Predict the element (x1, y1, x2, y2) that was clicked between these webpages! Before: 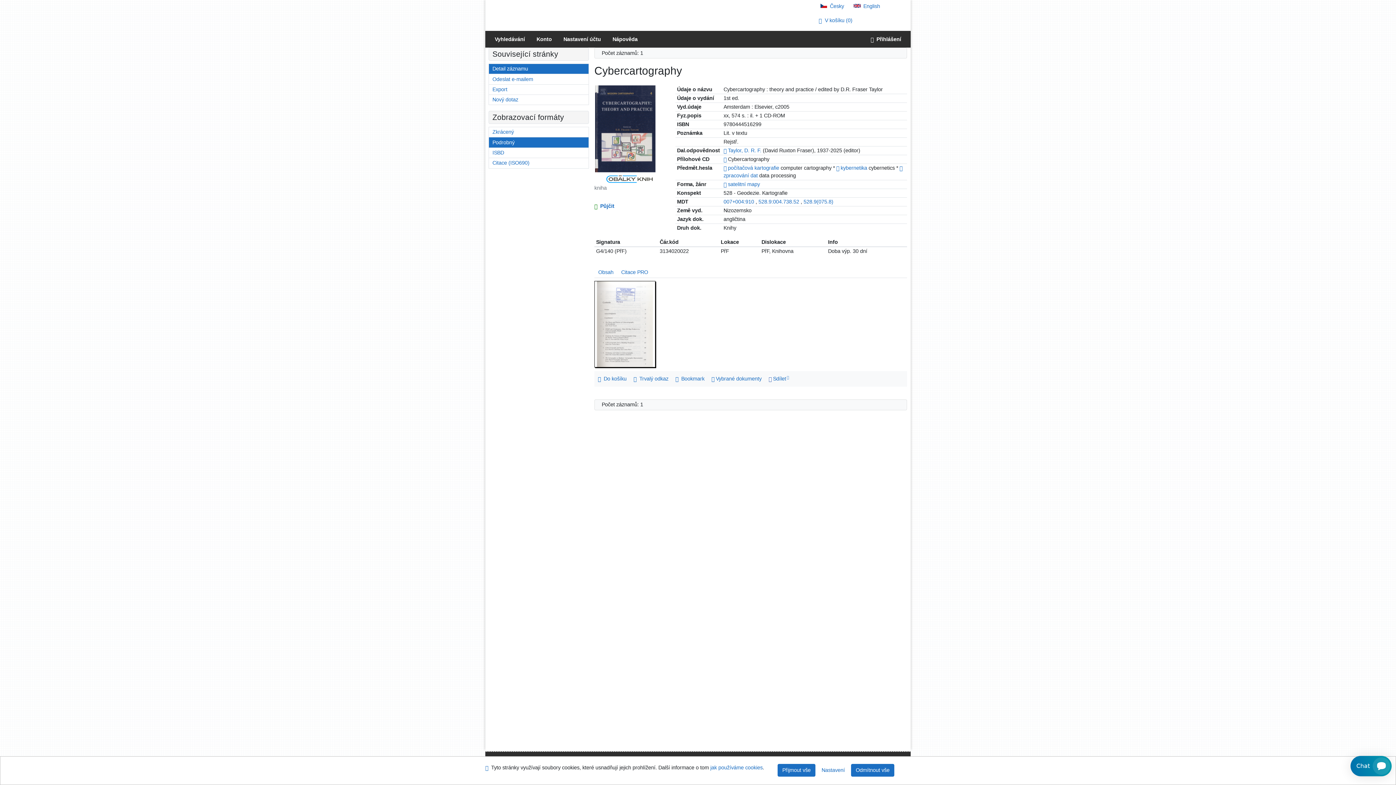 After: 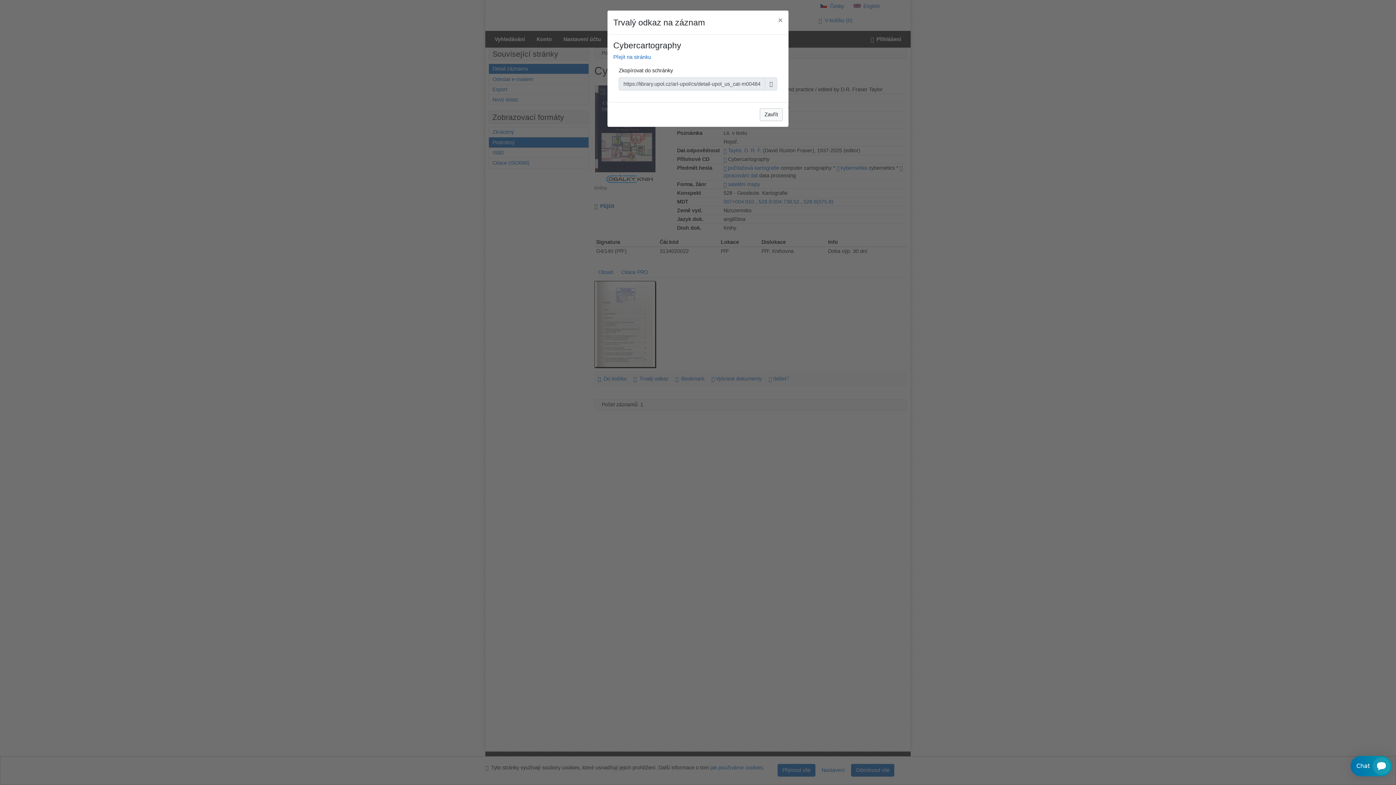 Action: label: Trvalý odkaz na záznam: Cybercartography bbox: (630, 374, 672, 383)